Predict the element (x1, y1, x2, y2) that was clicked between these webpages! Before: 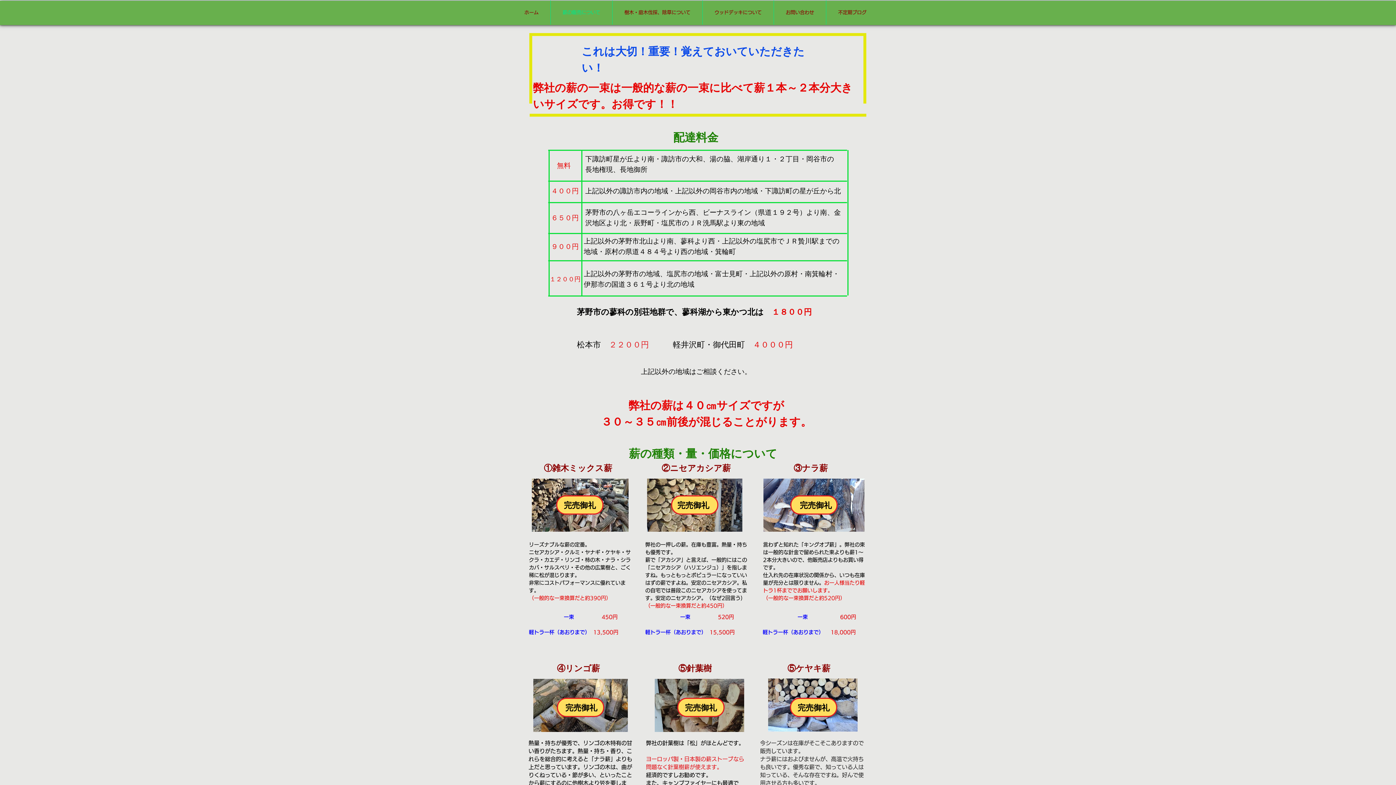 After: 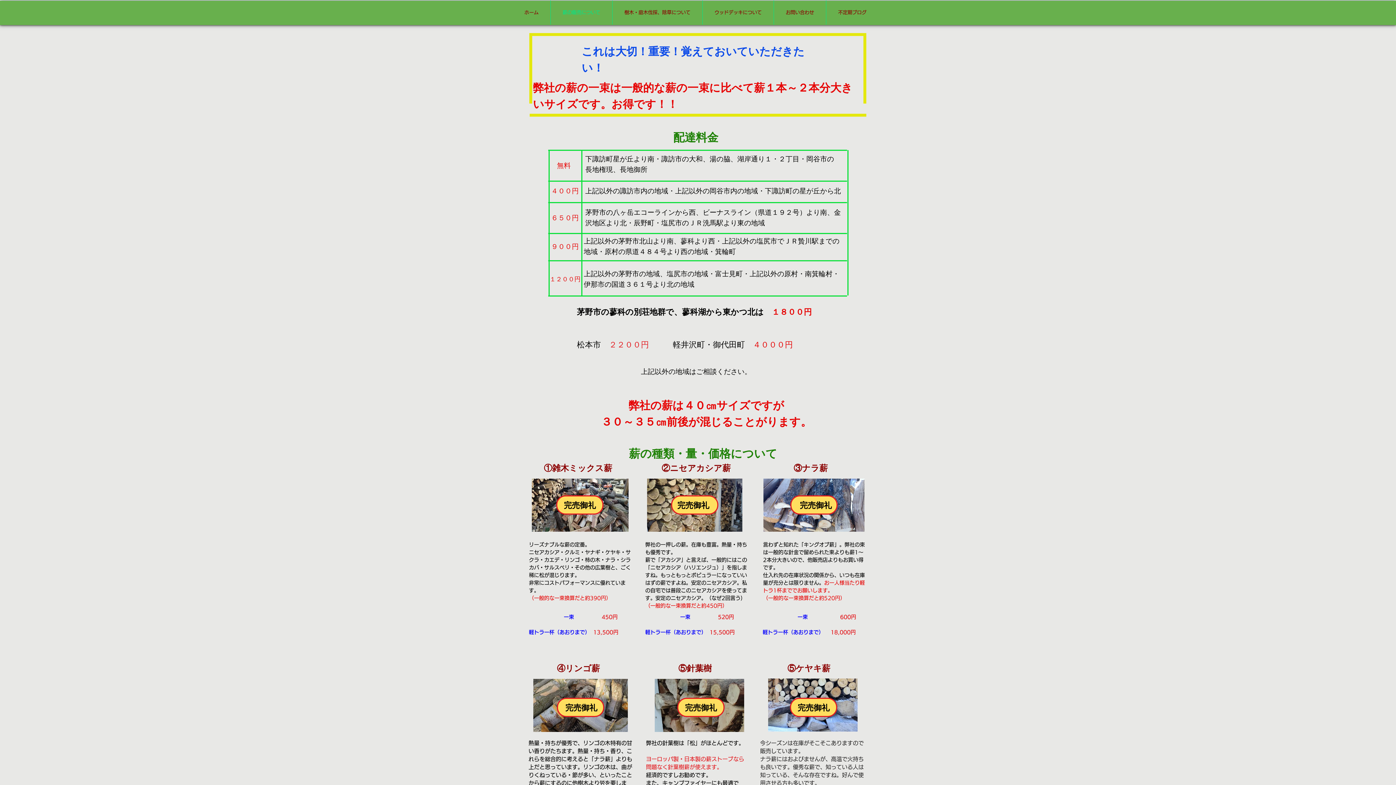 Action: label: 薪の販売について bbox: (550, 0, 612, 24)